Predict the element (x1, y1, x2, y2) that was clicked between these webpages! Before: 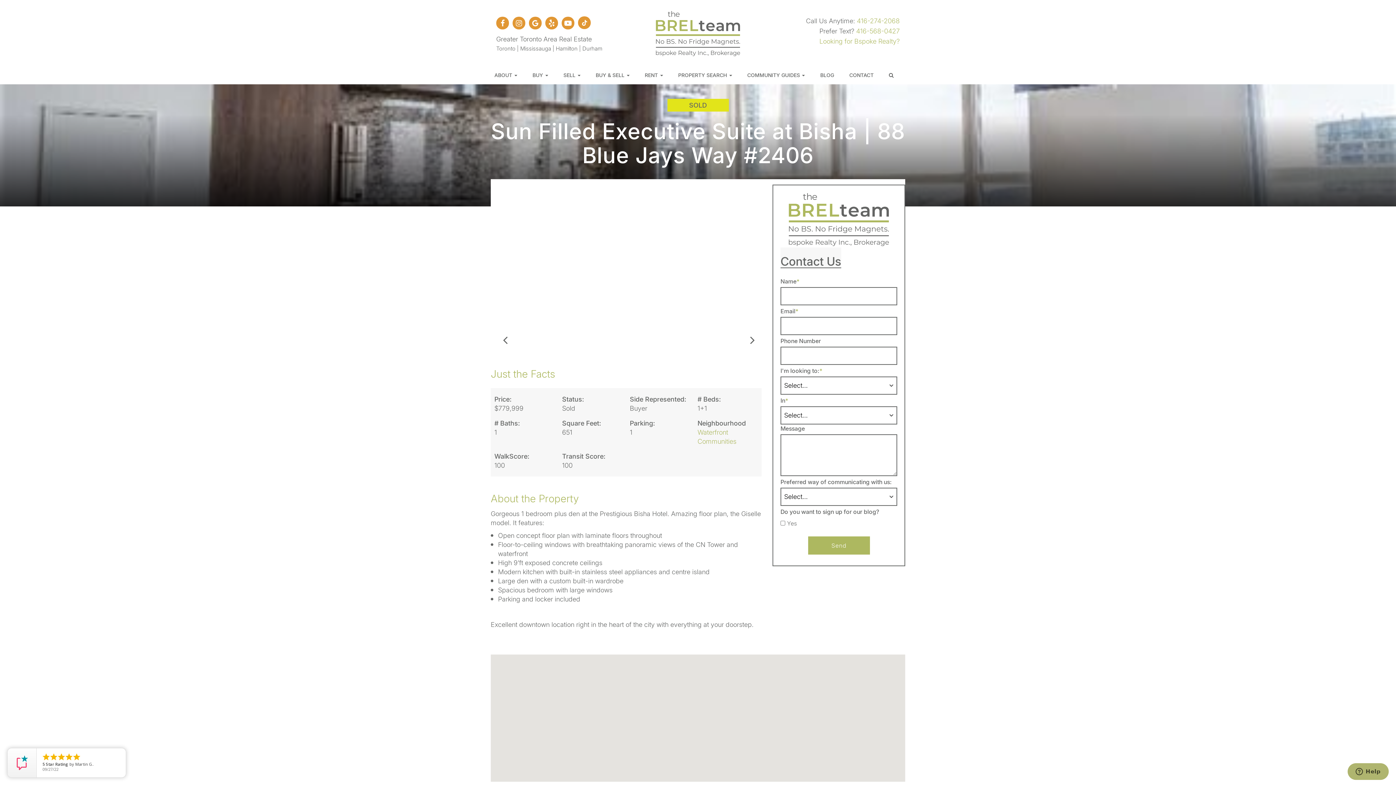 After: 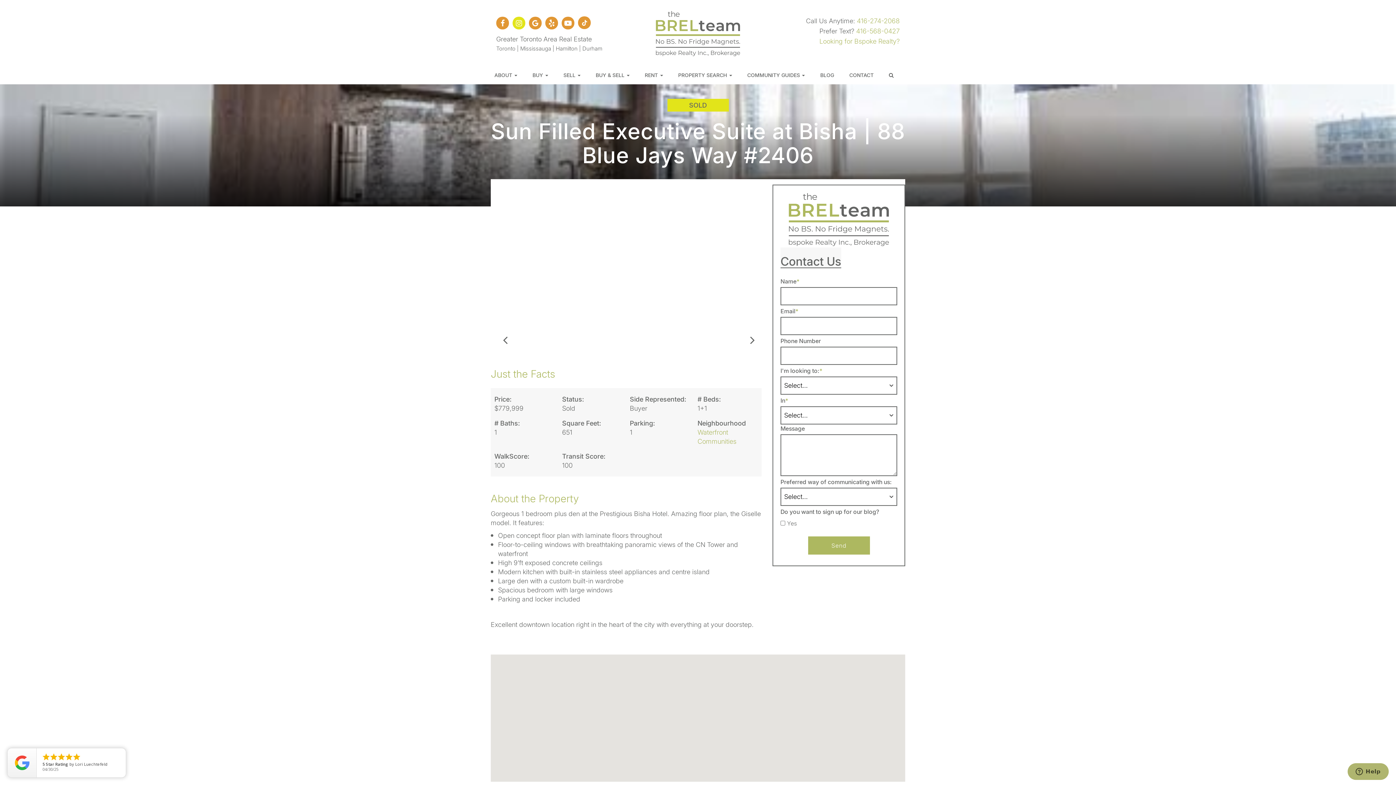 Action: label: Visit us on Instagram bbox: (512, 16, 525, 29)